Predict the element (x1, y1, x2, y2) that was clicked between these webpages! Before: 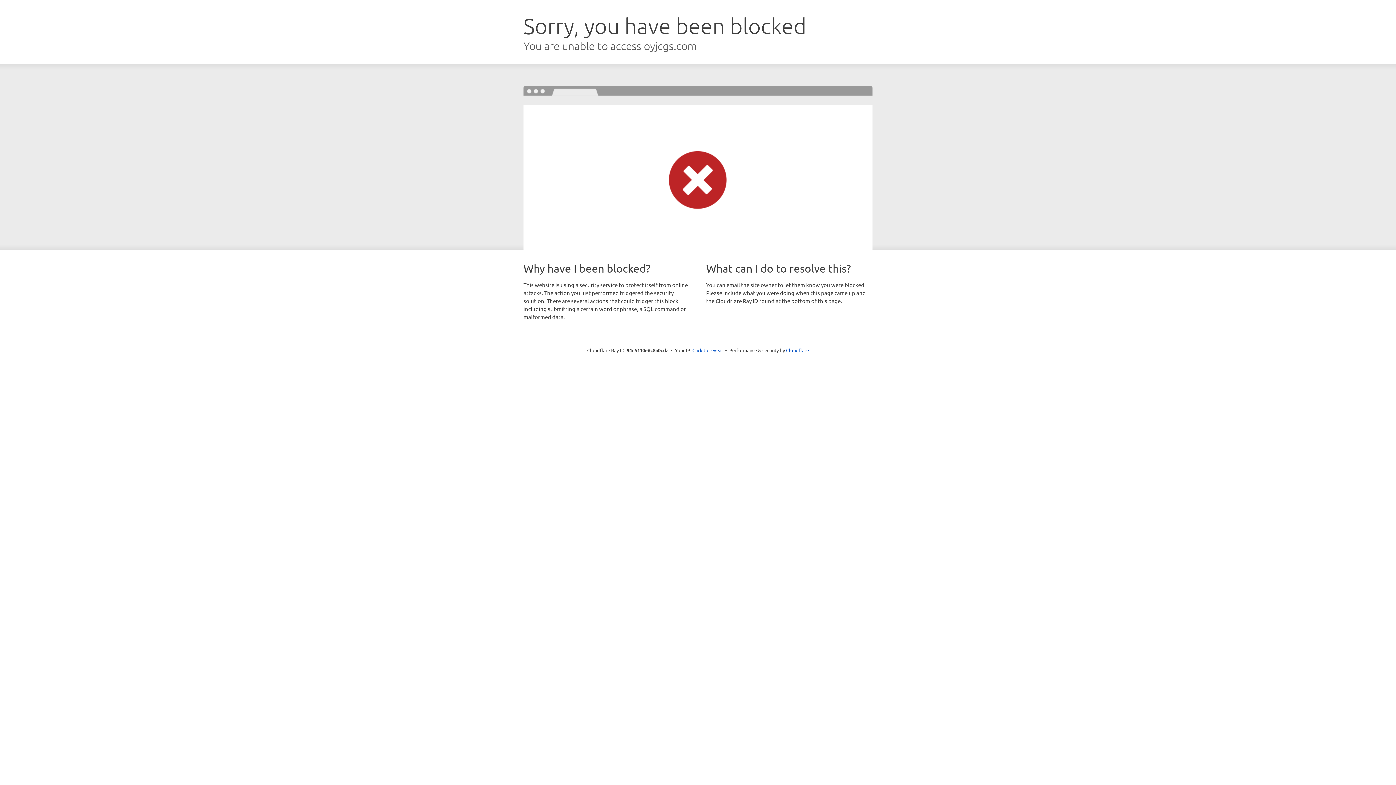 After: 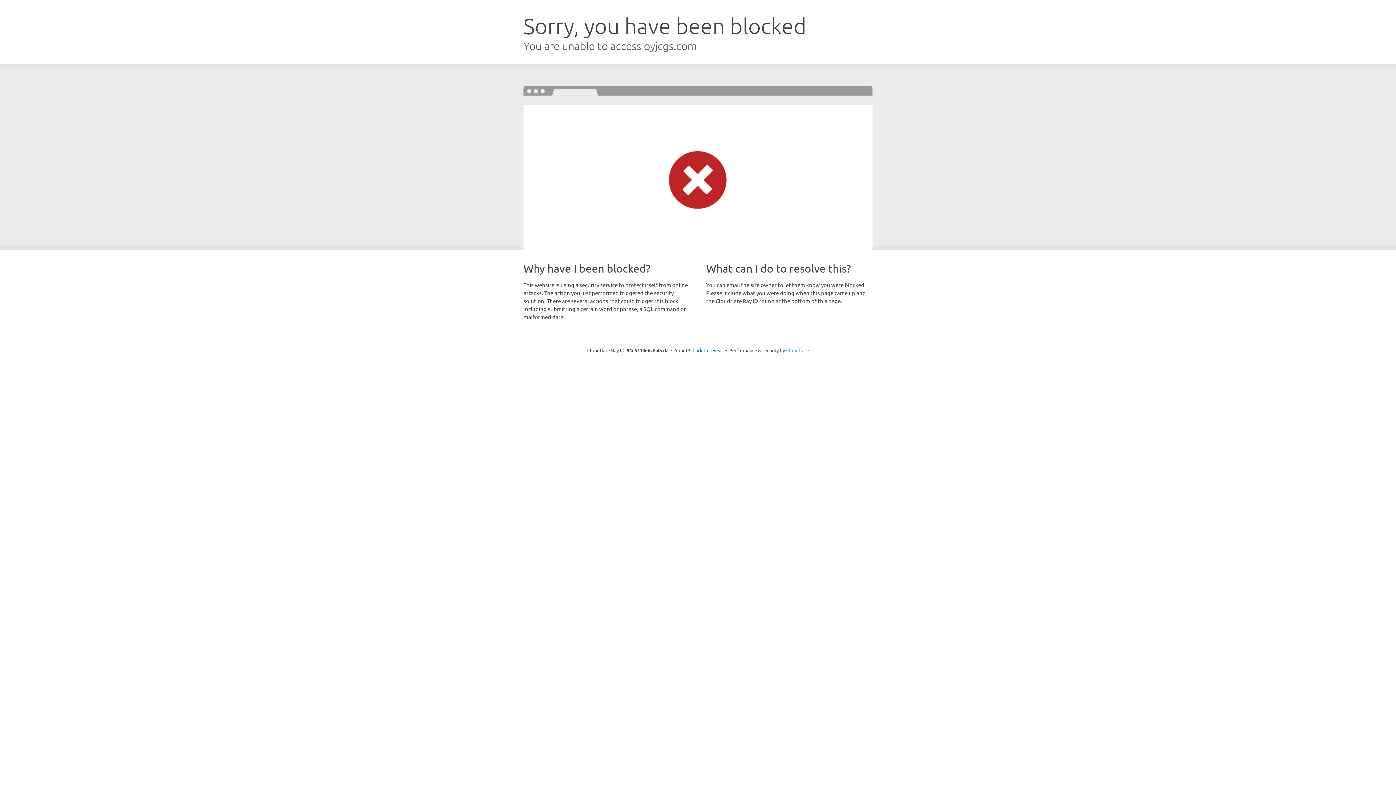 Action: bbox: (786, 347, 809, 353) label: Cloudflare